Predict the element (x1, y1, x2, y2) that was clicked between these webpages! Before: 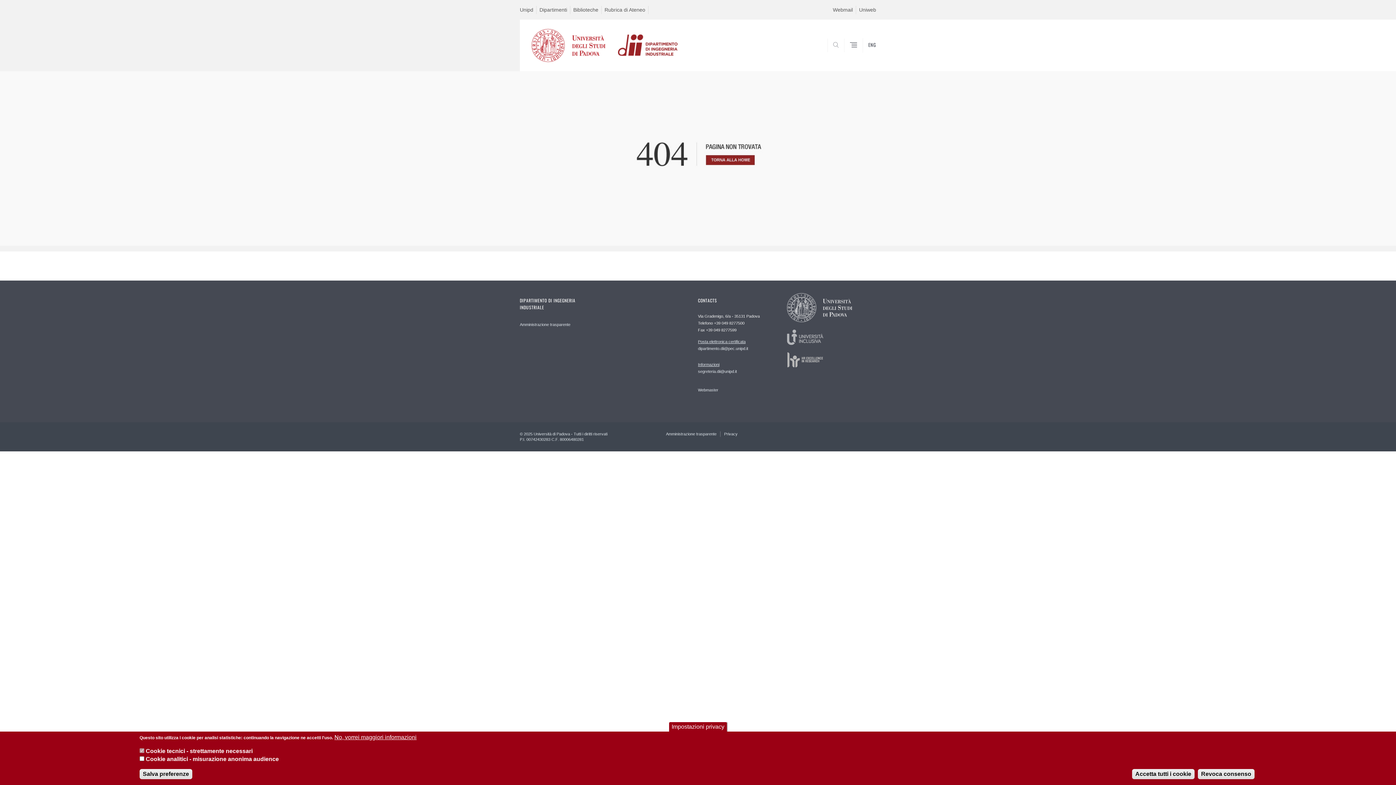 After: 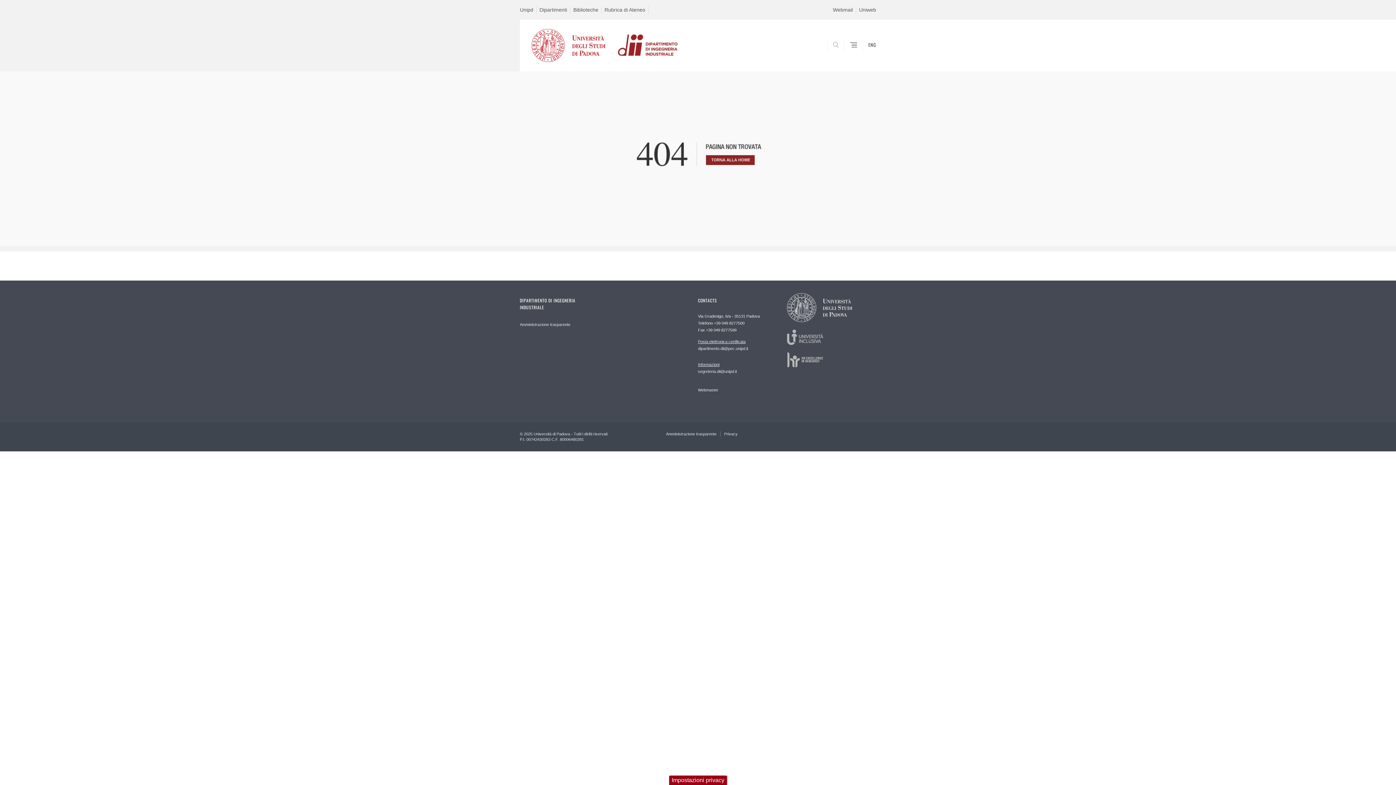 Action: bbox: (1198, 769, 1254, 779) label: Revoca consenso